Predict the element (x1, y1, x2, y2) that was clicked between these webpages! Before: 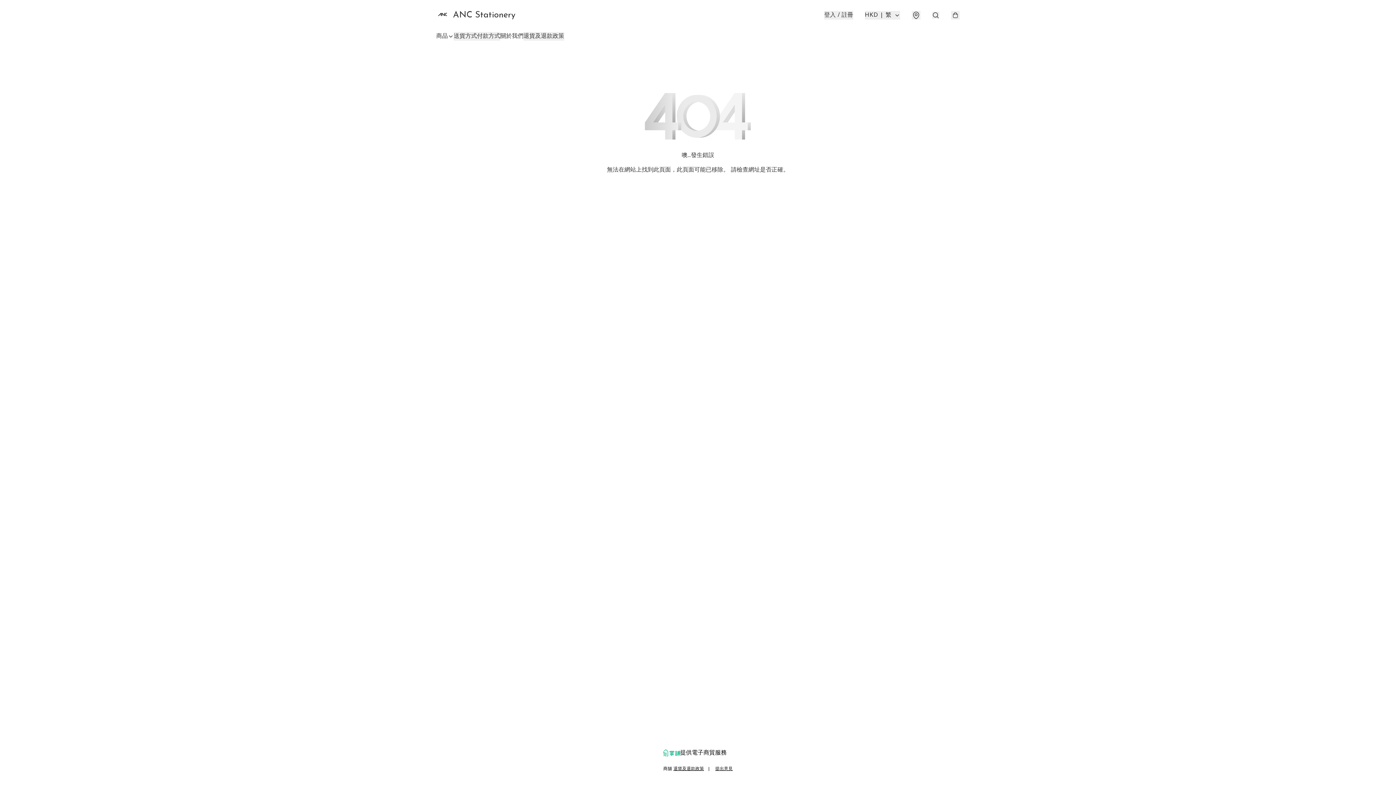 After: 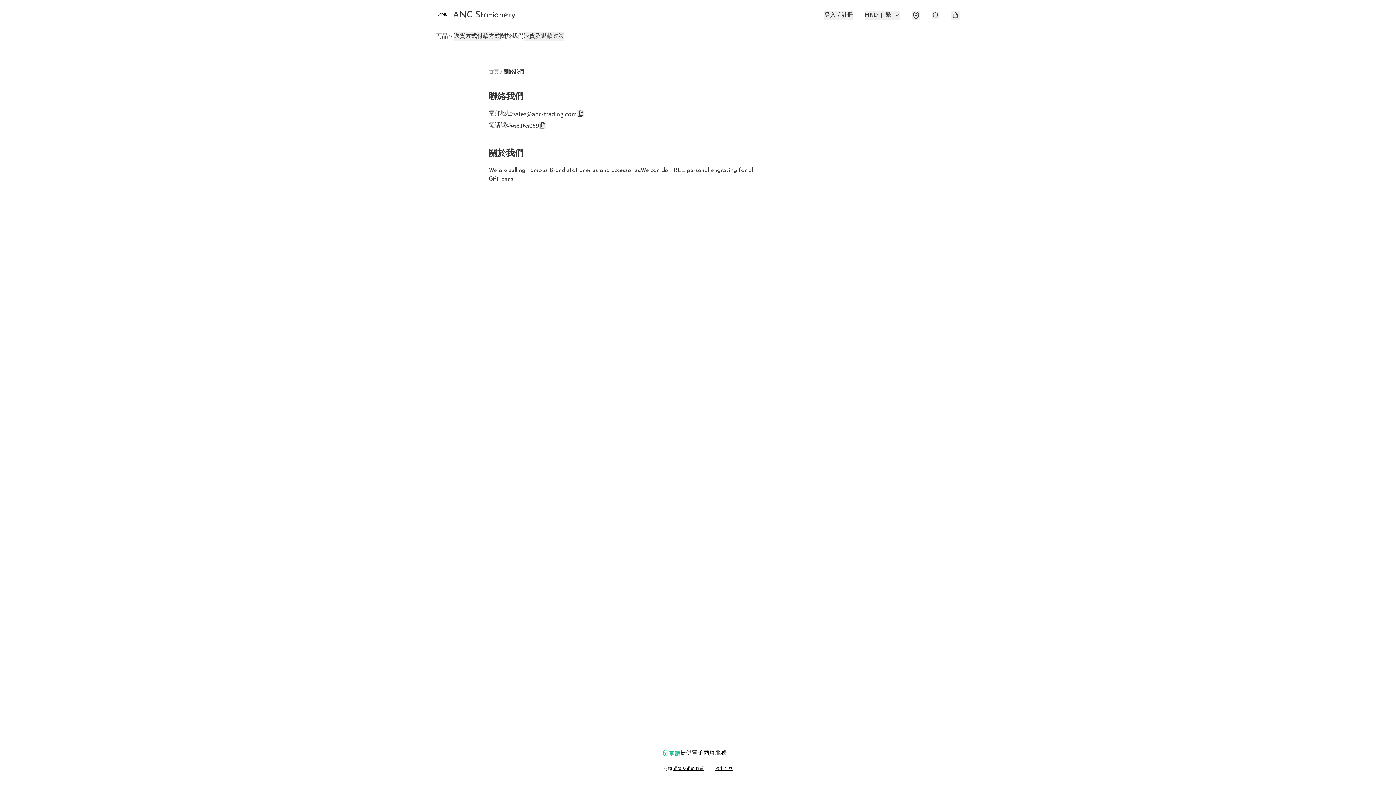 Action: label: 關於我們 bbox: (500, 32, 523, 40)